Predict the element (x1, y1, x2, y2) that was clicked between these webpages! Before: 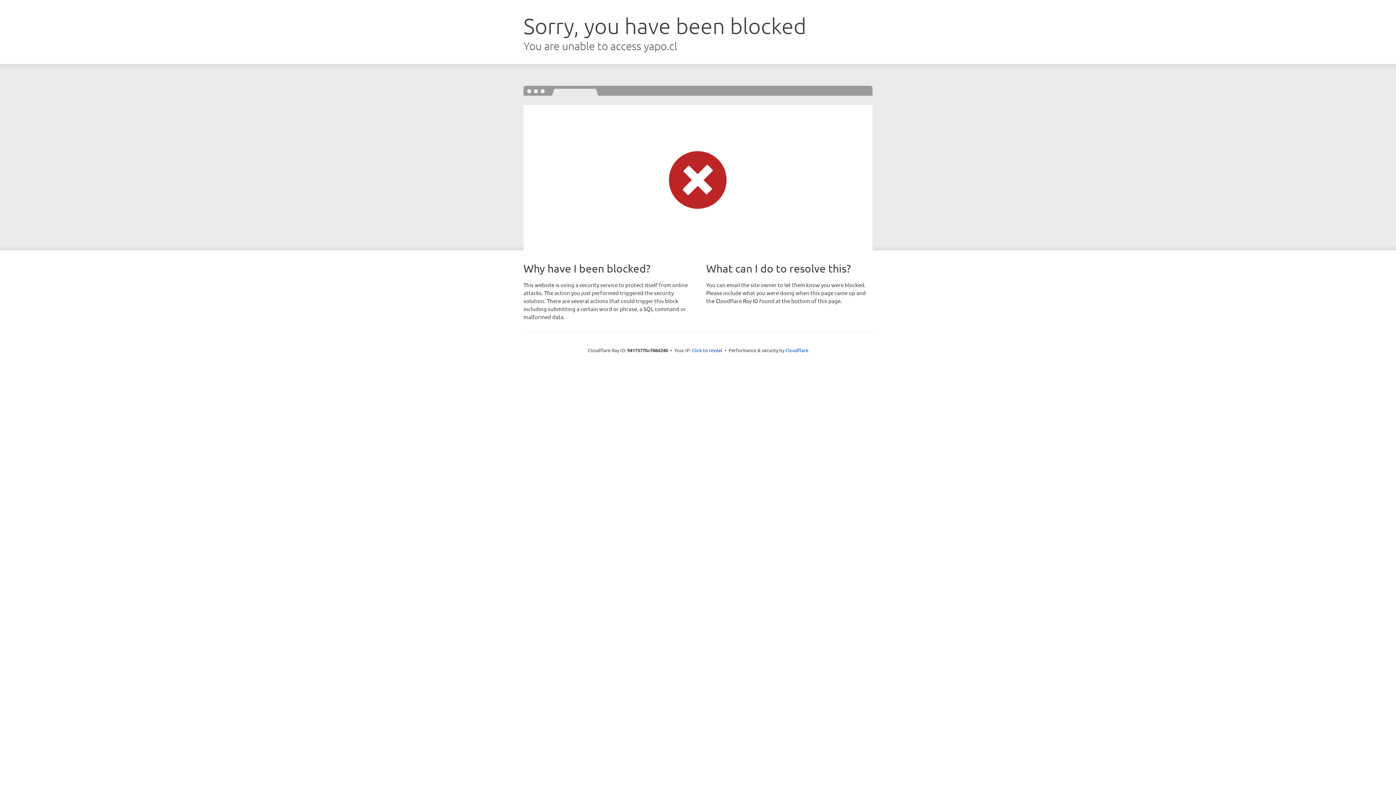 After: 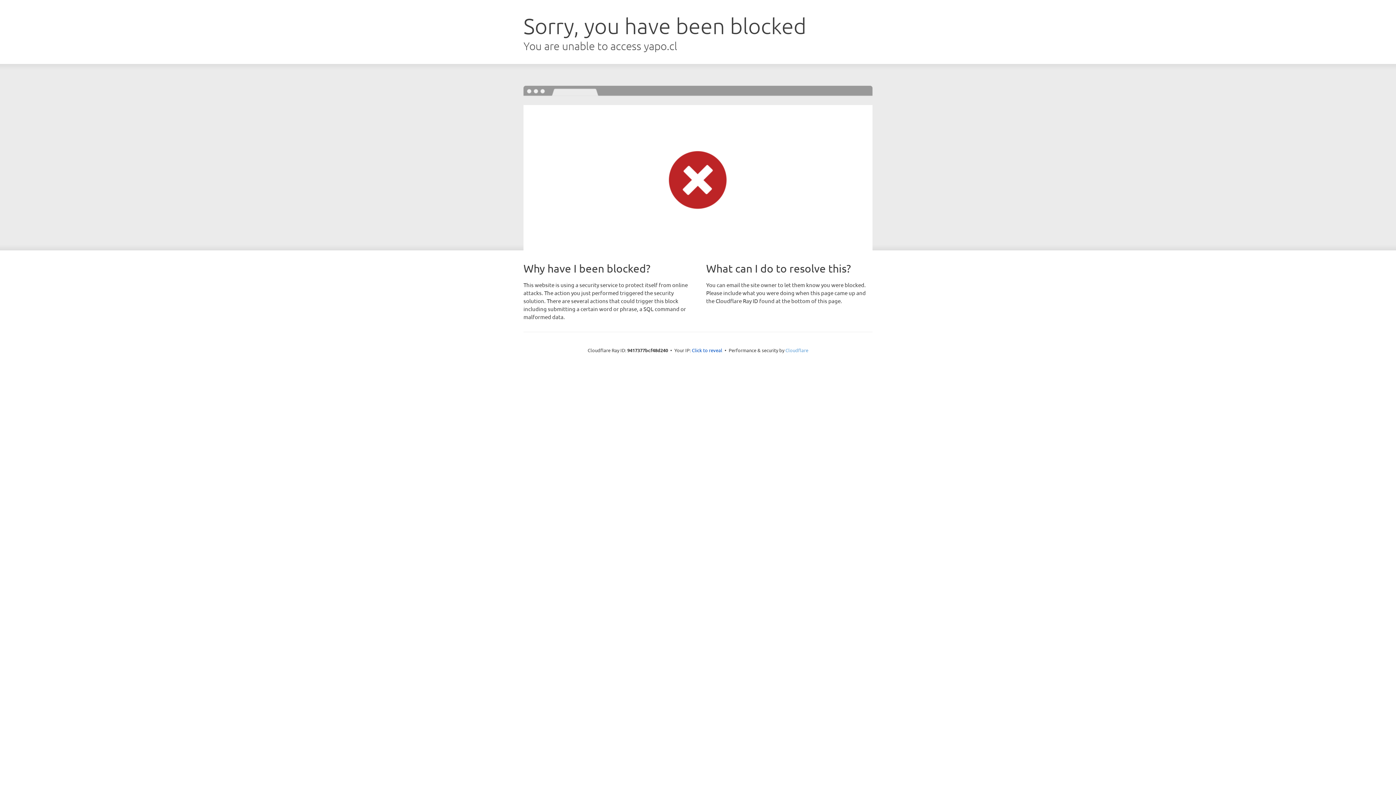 Action: bbox: (785, 347, 808, 353) label: Cloudflare